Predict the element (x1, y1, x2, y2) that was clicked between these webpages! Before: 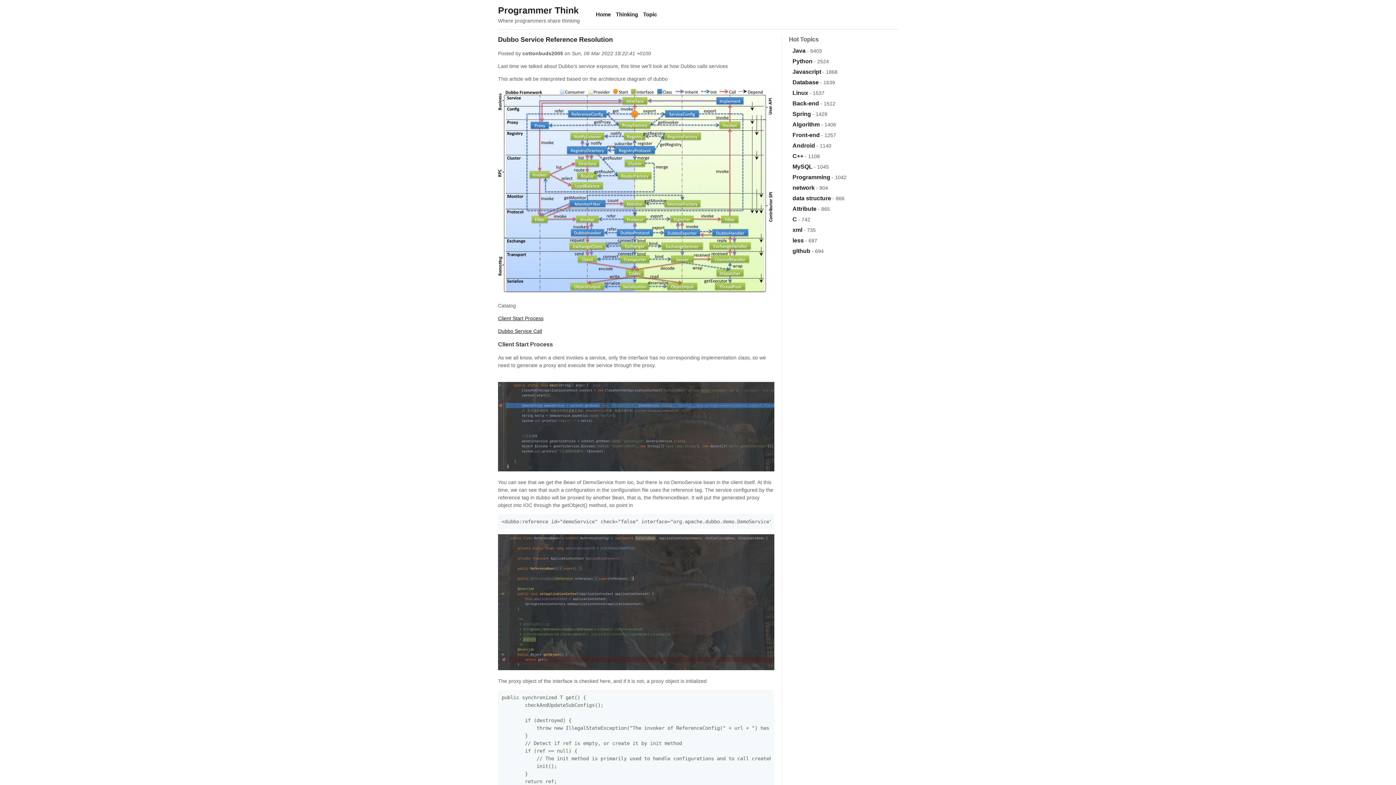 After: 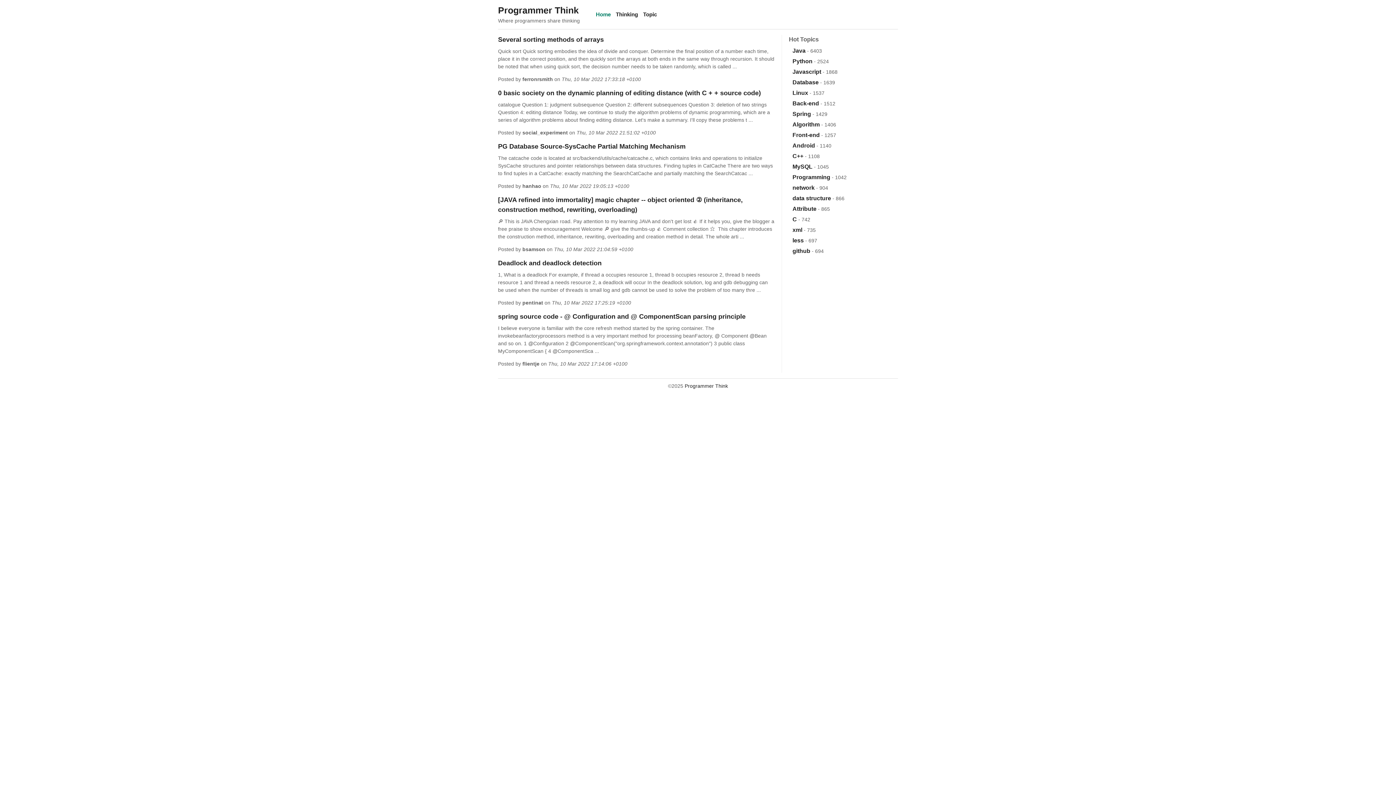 Action: bbox: (596, 11, 610, 17) label: Home